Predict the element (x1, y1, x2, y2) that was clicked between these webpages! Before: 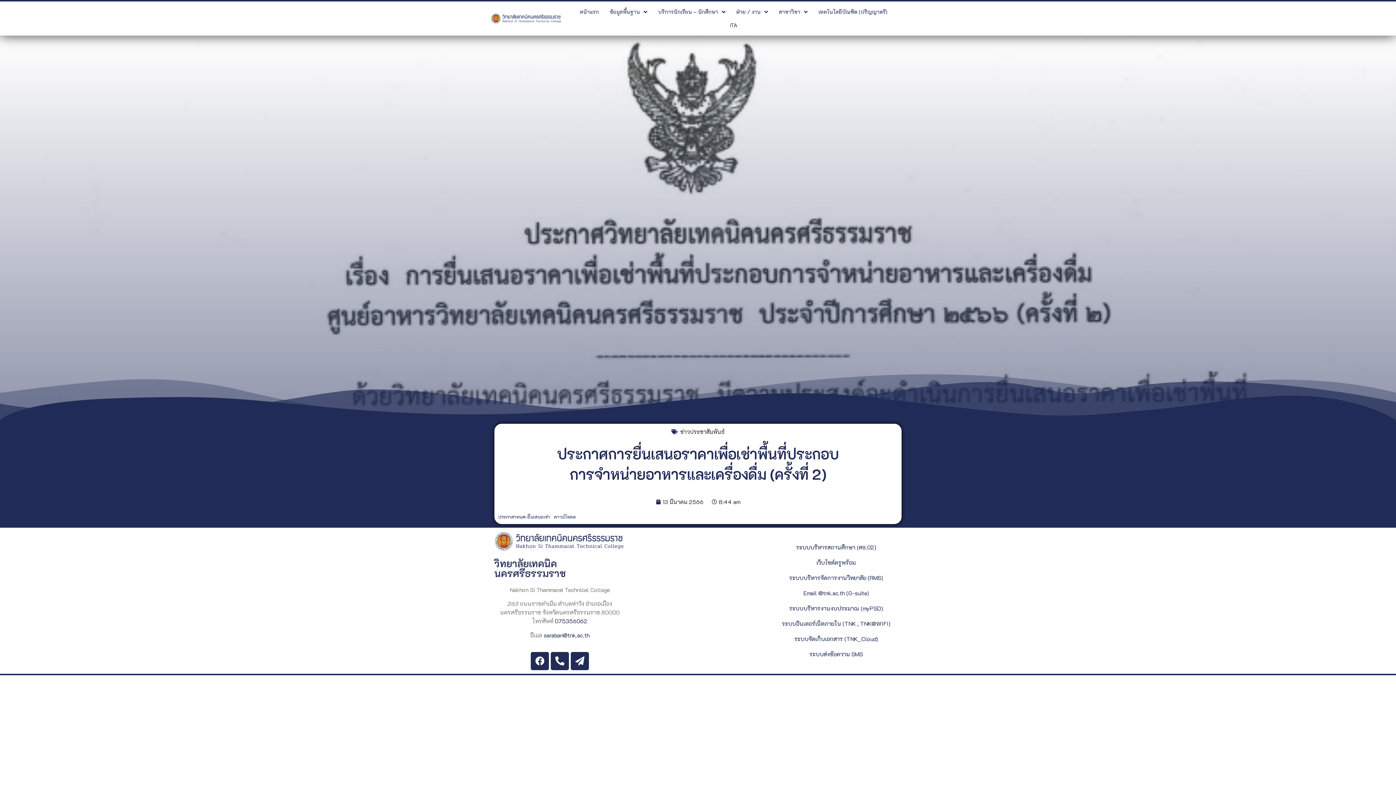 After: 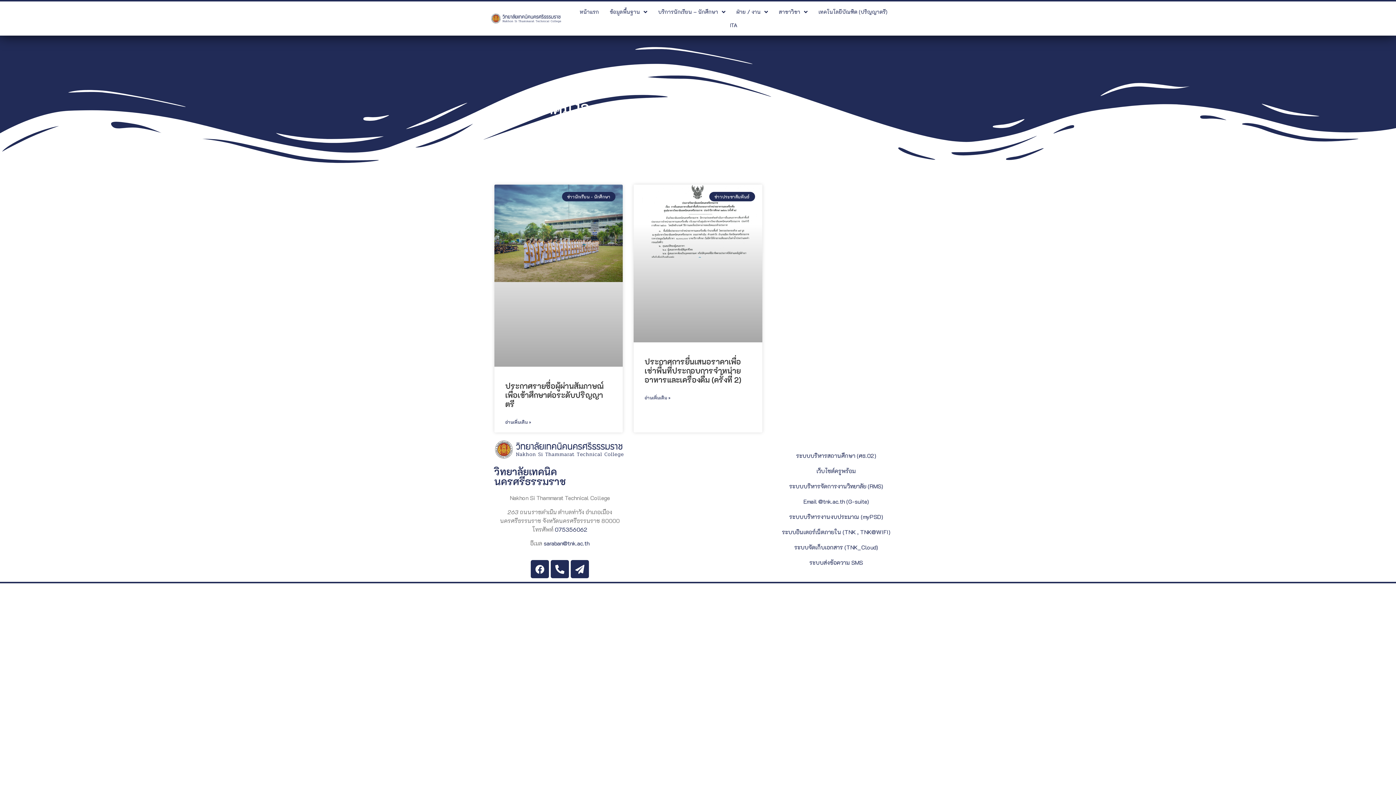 Action: bbox: (656, 497, 703, 506) label: 13 มีนาคม 2566